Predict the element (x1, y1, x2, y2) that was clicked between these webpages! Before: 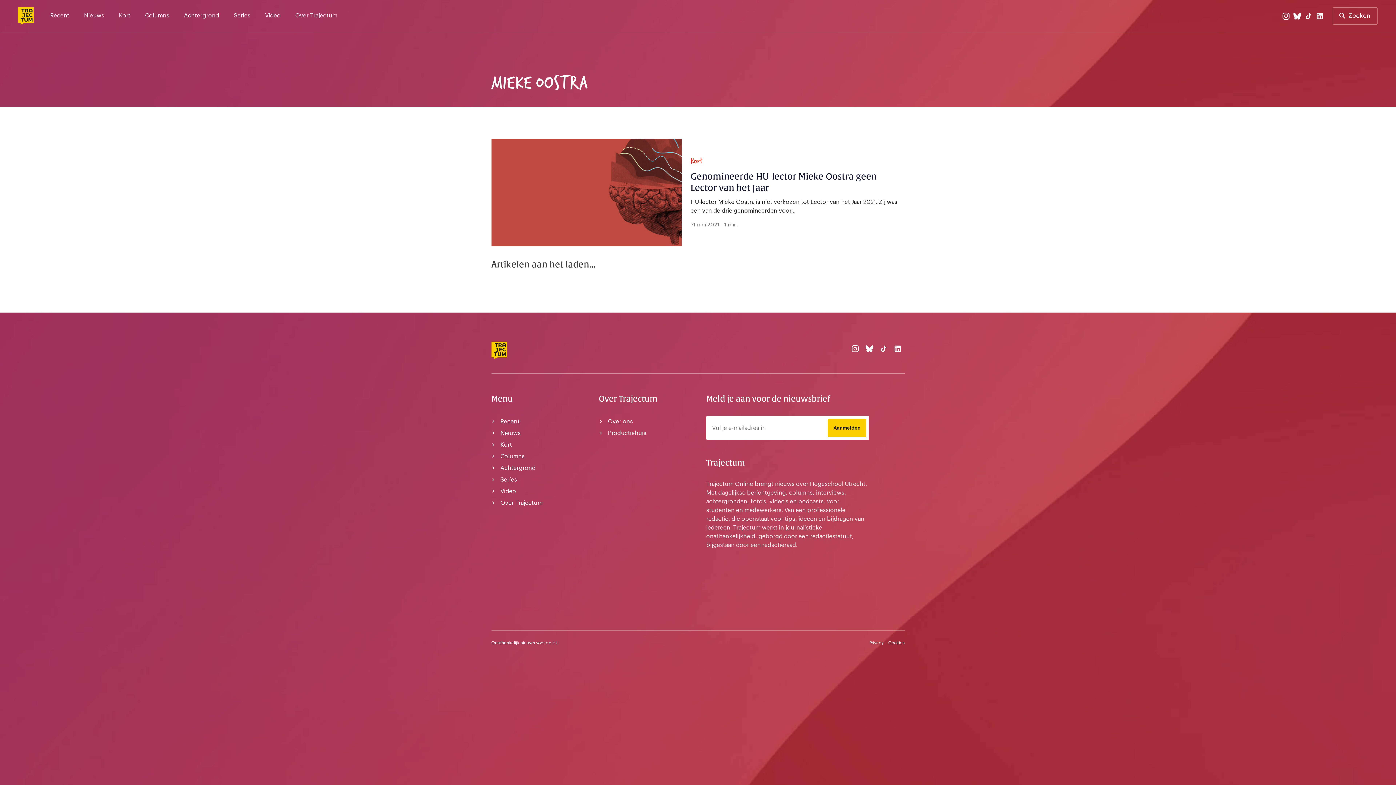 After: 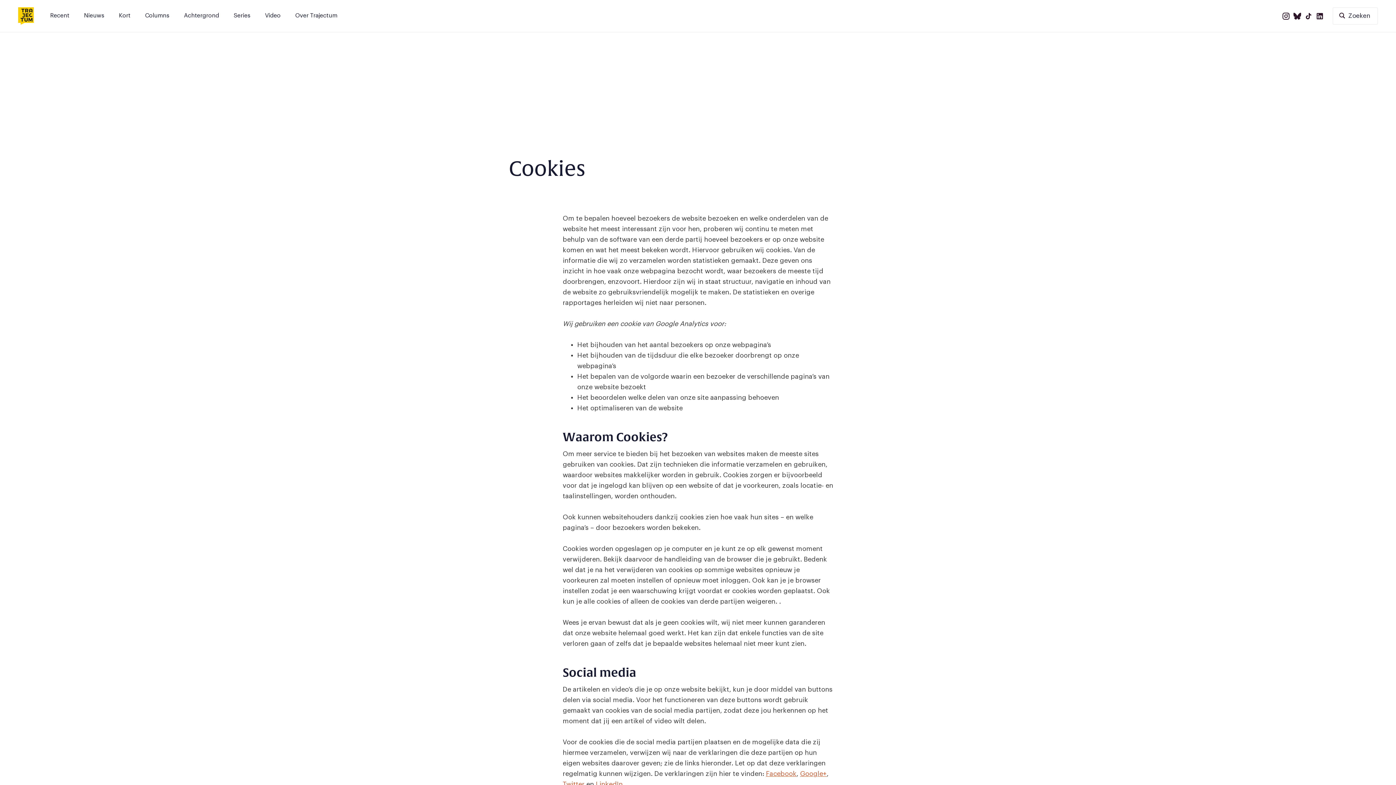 Action: label: Cookies bbox: (884, 641, 904, 645)